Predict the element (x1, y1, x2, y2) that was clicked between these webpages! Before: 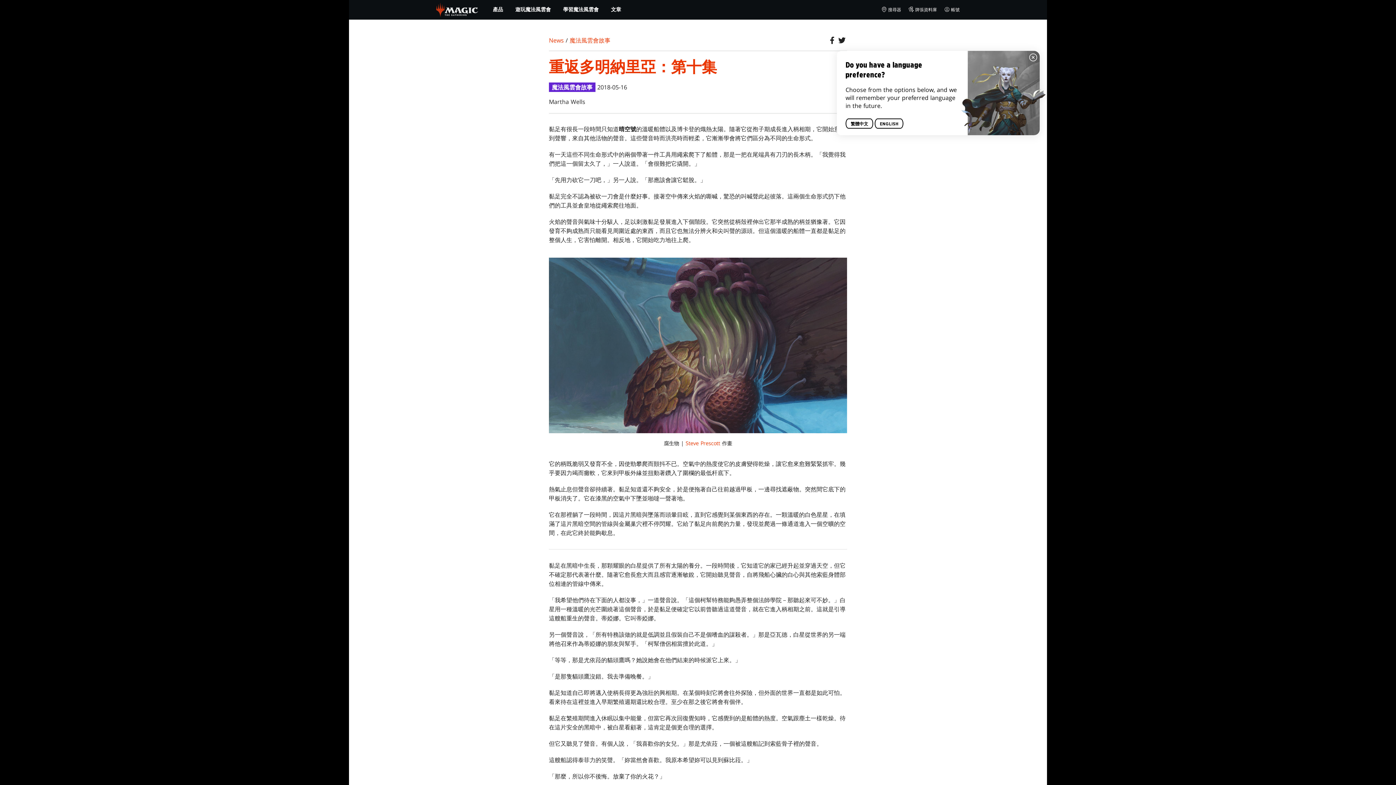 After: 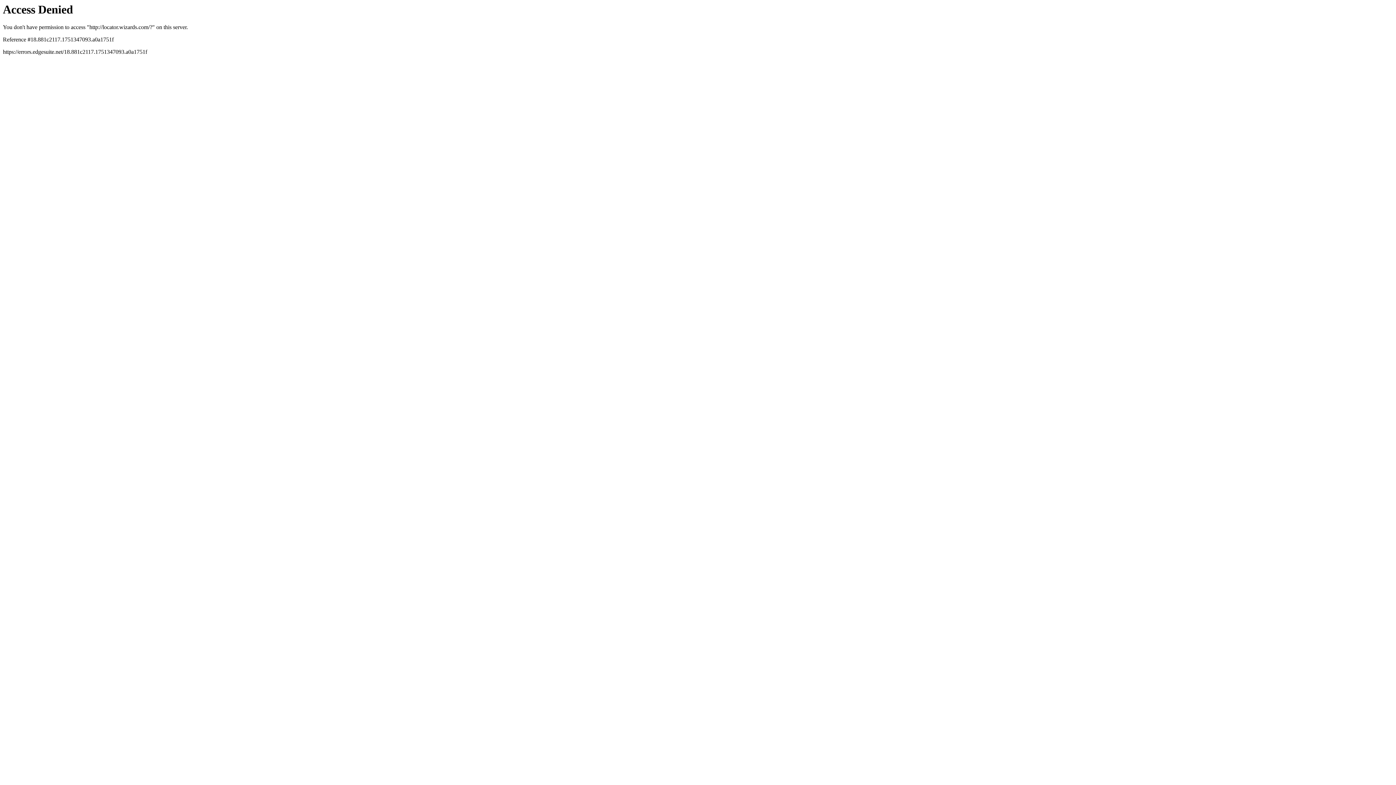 Action: label: 搜尋器 bbox: (881, 6, 901, 13)